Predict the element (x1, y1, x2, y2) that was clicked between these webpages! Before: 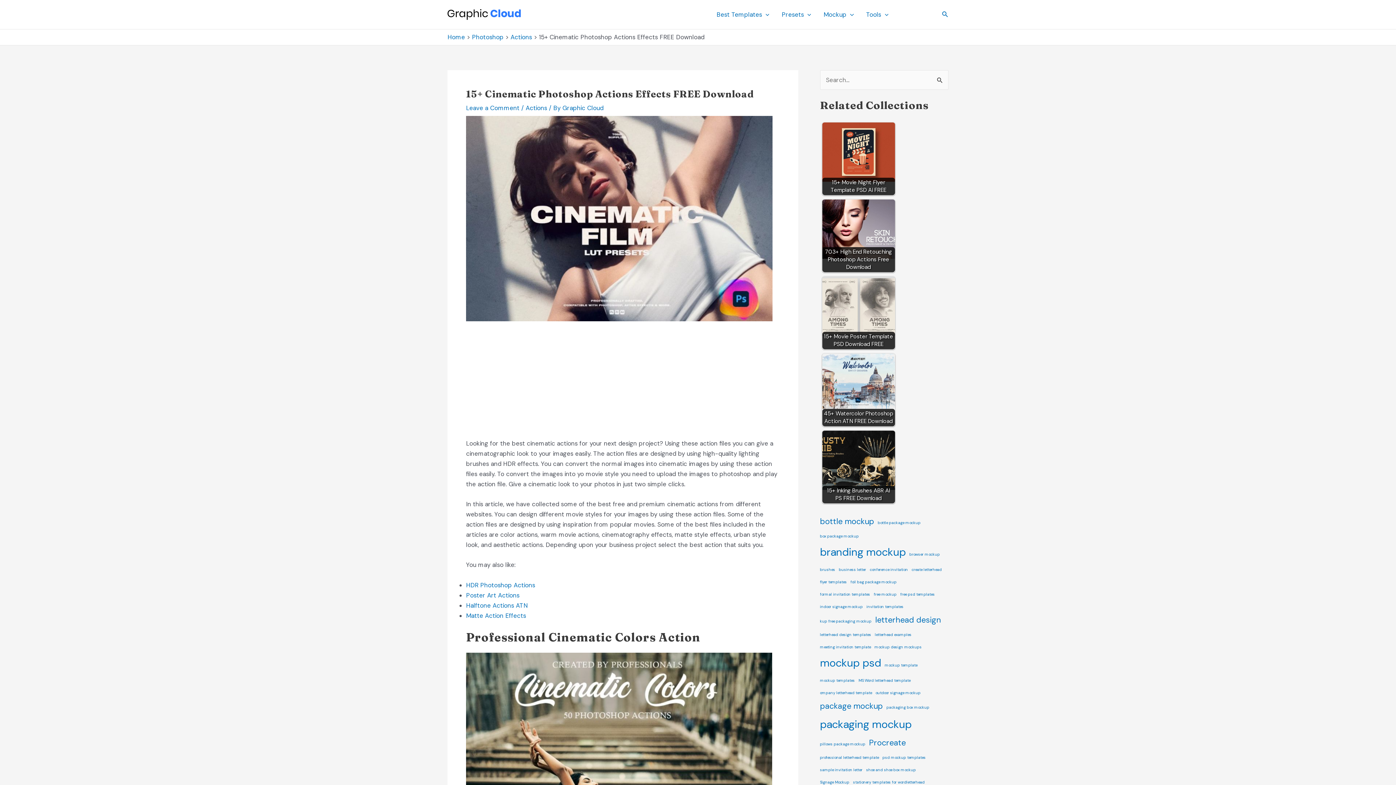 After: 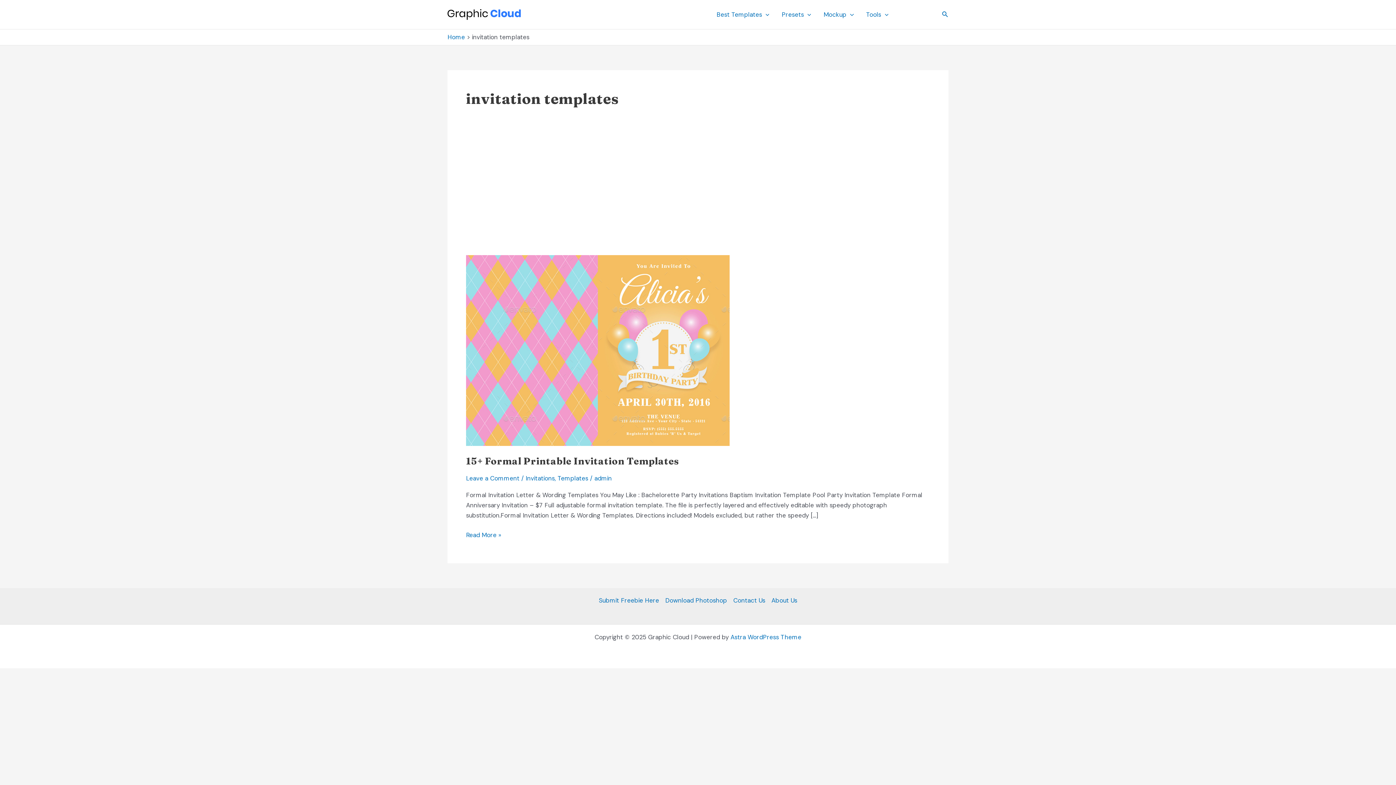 Action: bbox: (866, 603, 903, 610) label: invitation templates (1 item)